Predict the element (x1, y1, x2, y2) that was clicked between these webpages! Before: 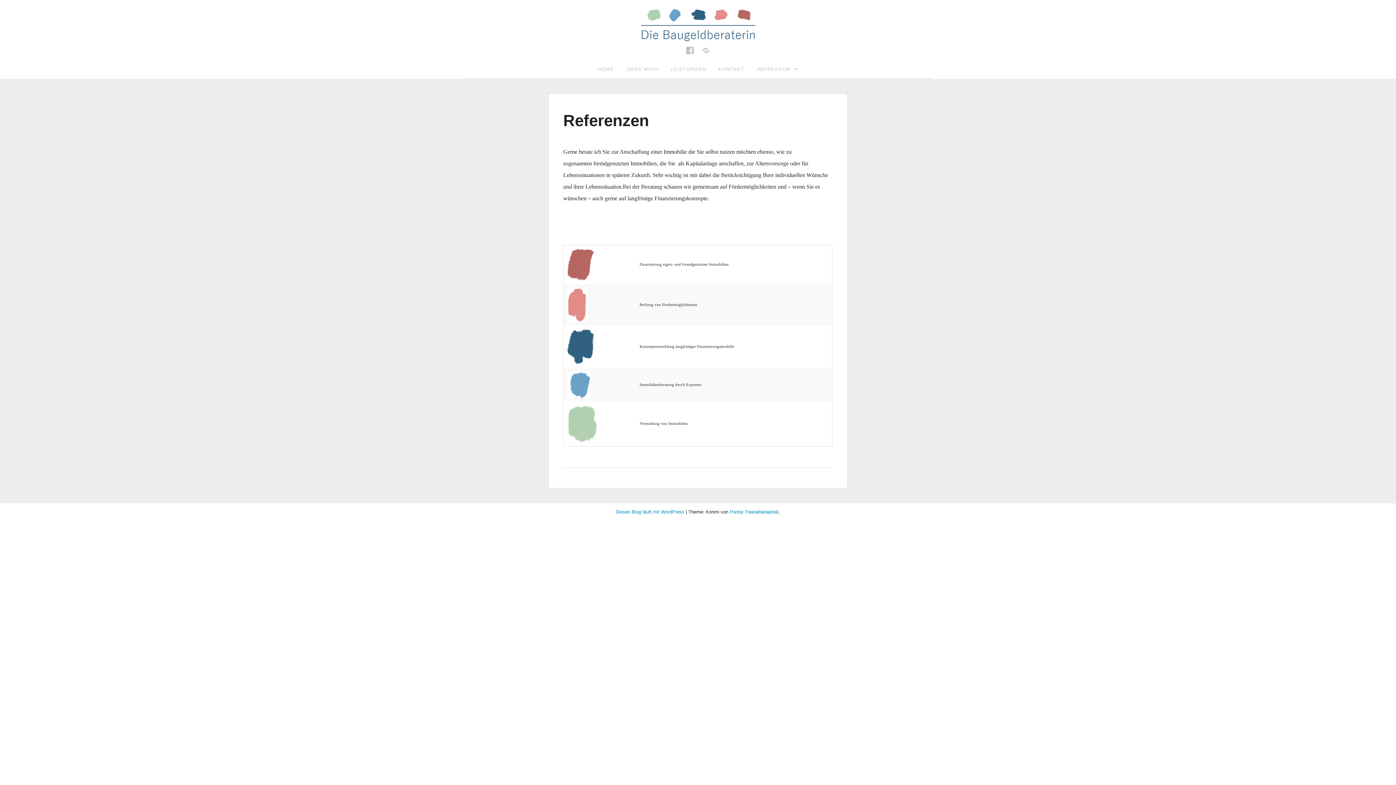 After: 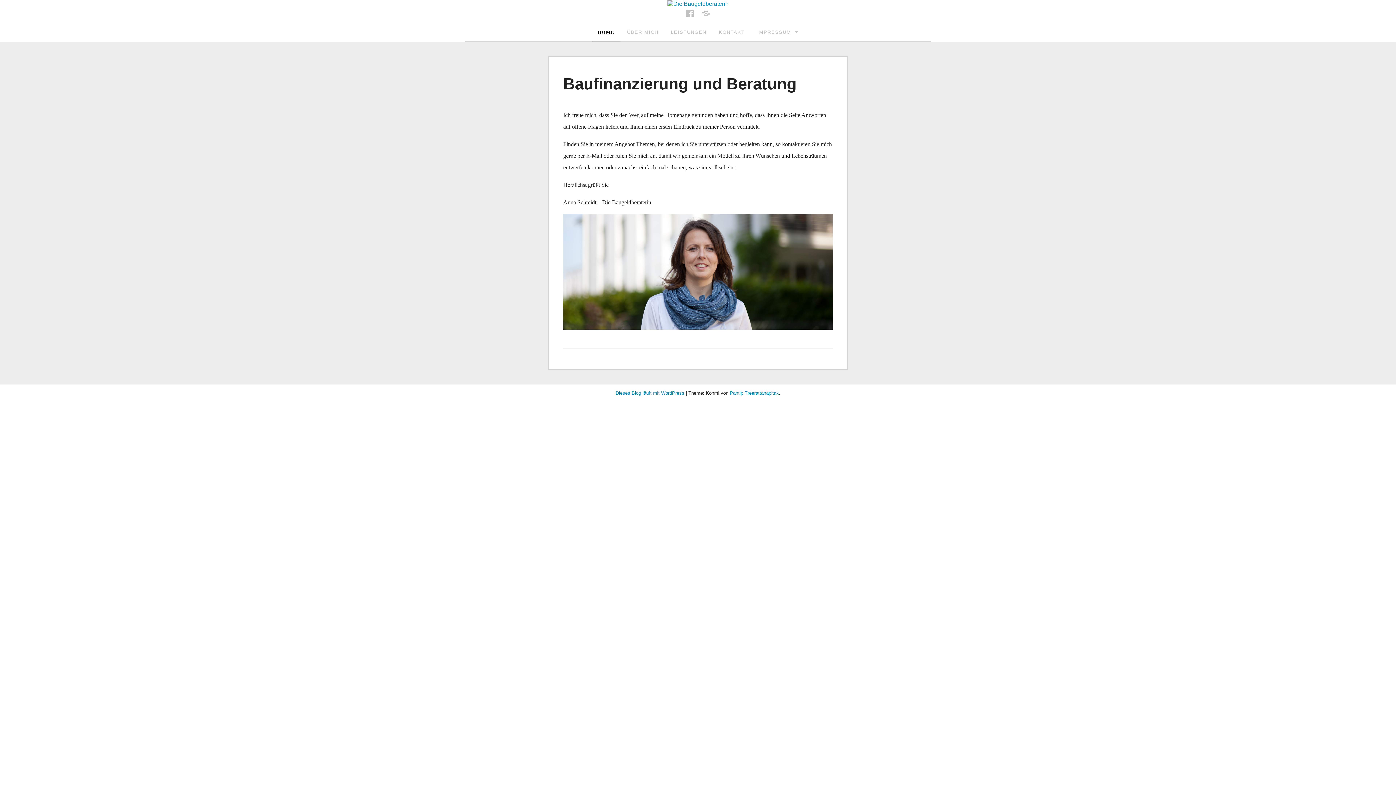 Action: label: HOME bbox: (592, 61, 619, 77)